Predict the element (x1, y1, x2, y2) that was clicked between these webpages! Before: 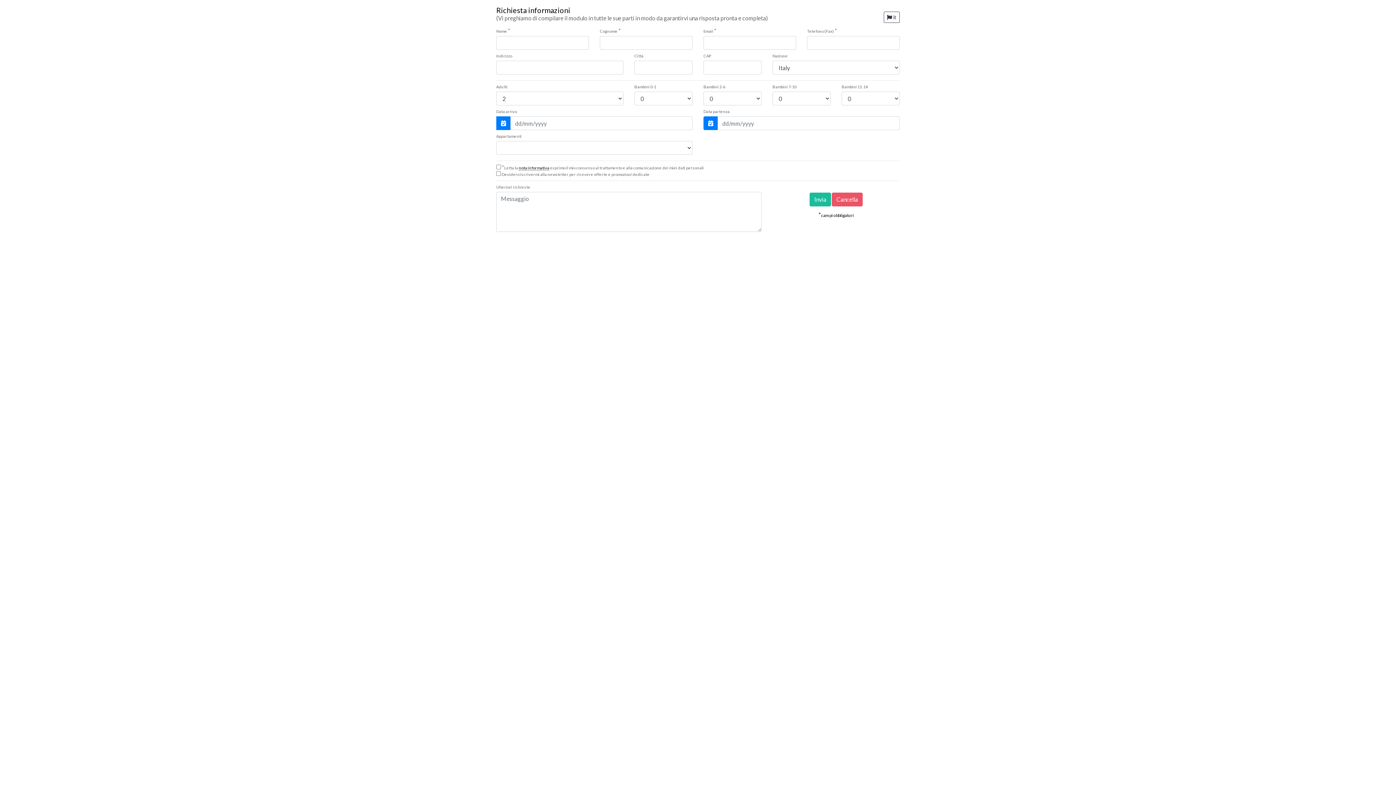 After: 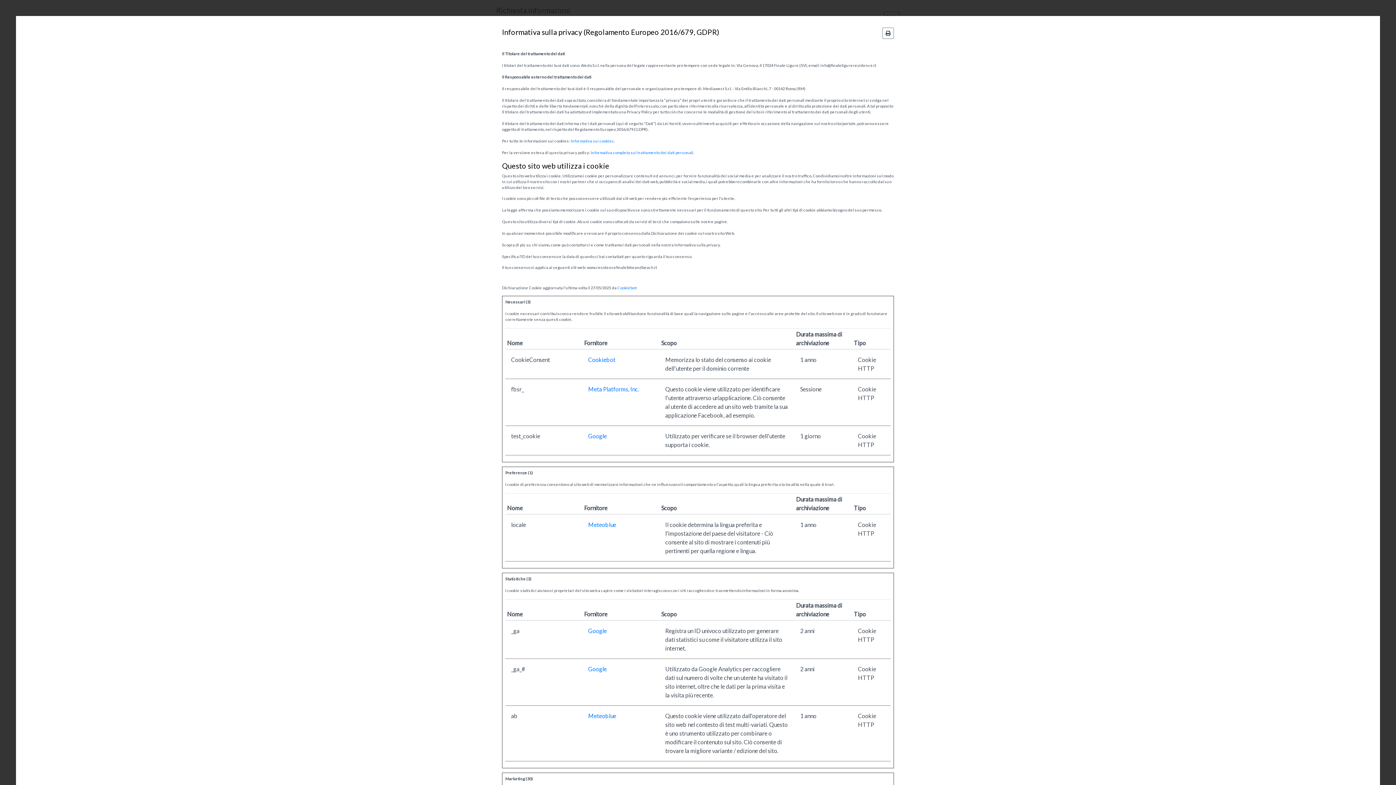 Action: label: nota informativa bbox: (518, 165, 549, 170)